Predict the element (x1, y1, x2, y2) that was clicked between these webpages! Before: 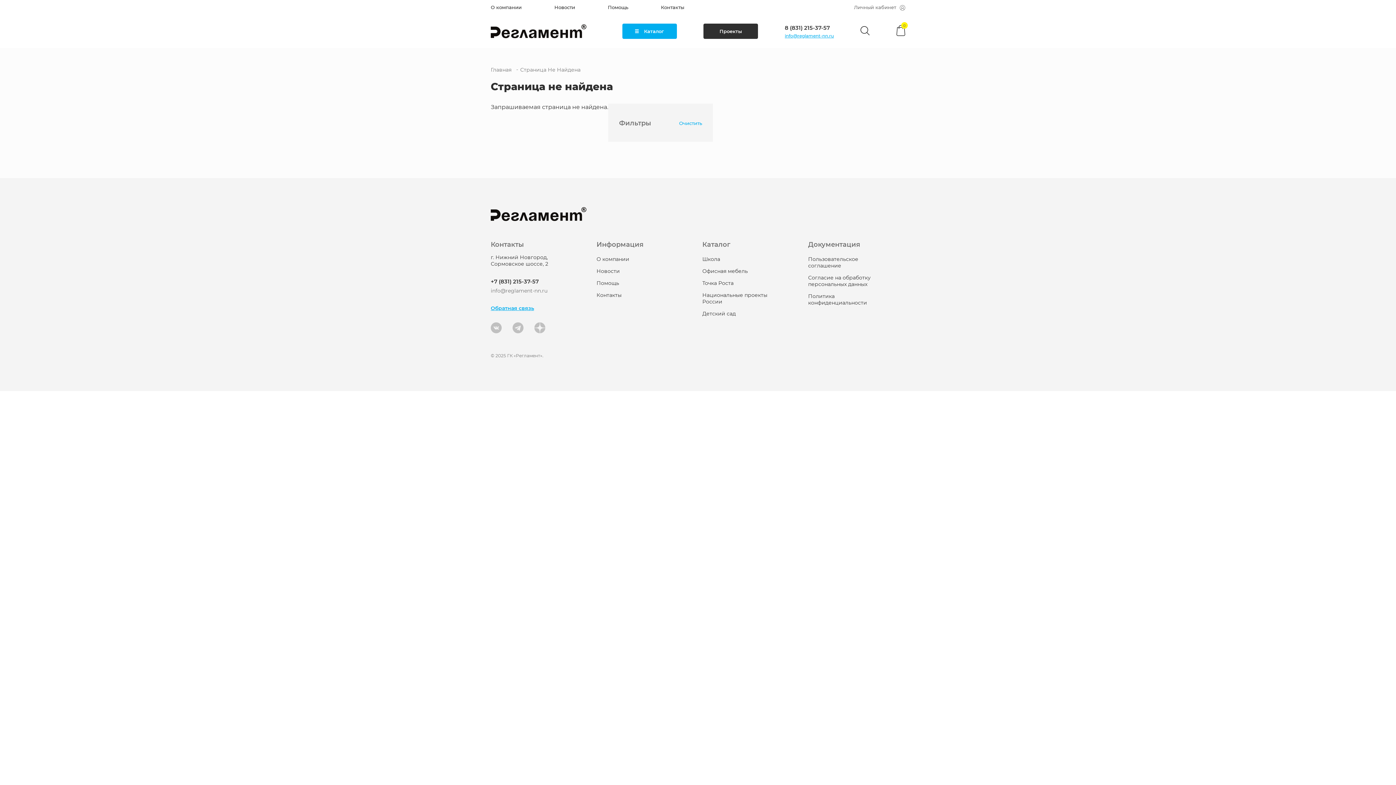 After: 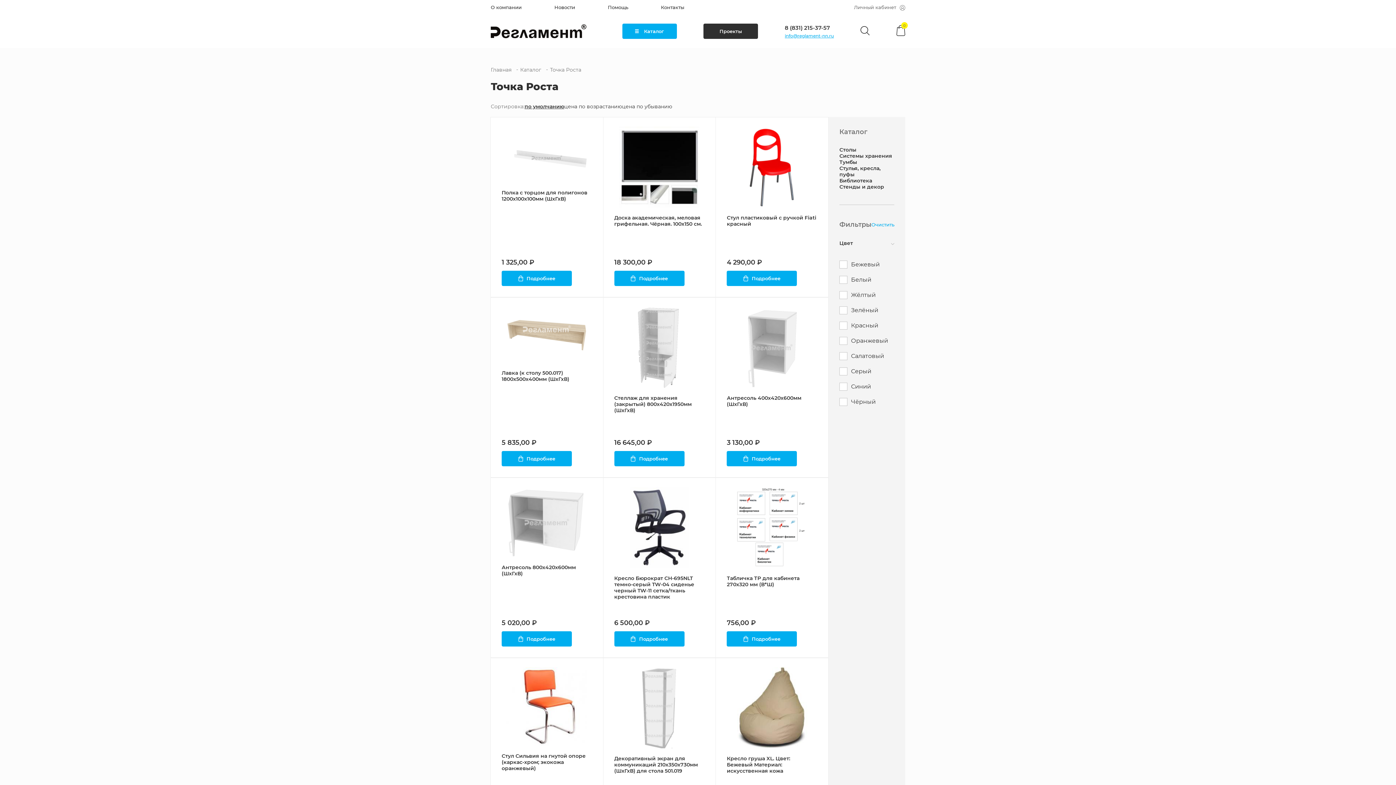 Action: label: Точка Роста bbox: (702, 280, 733, 286)